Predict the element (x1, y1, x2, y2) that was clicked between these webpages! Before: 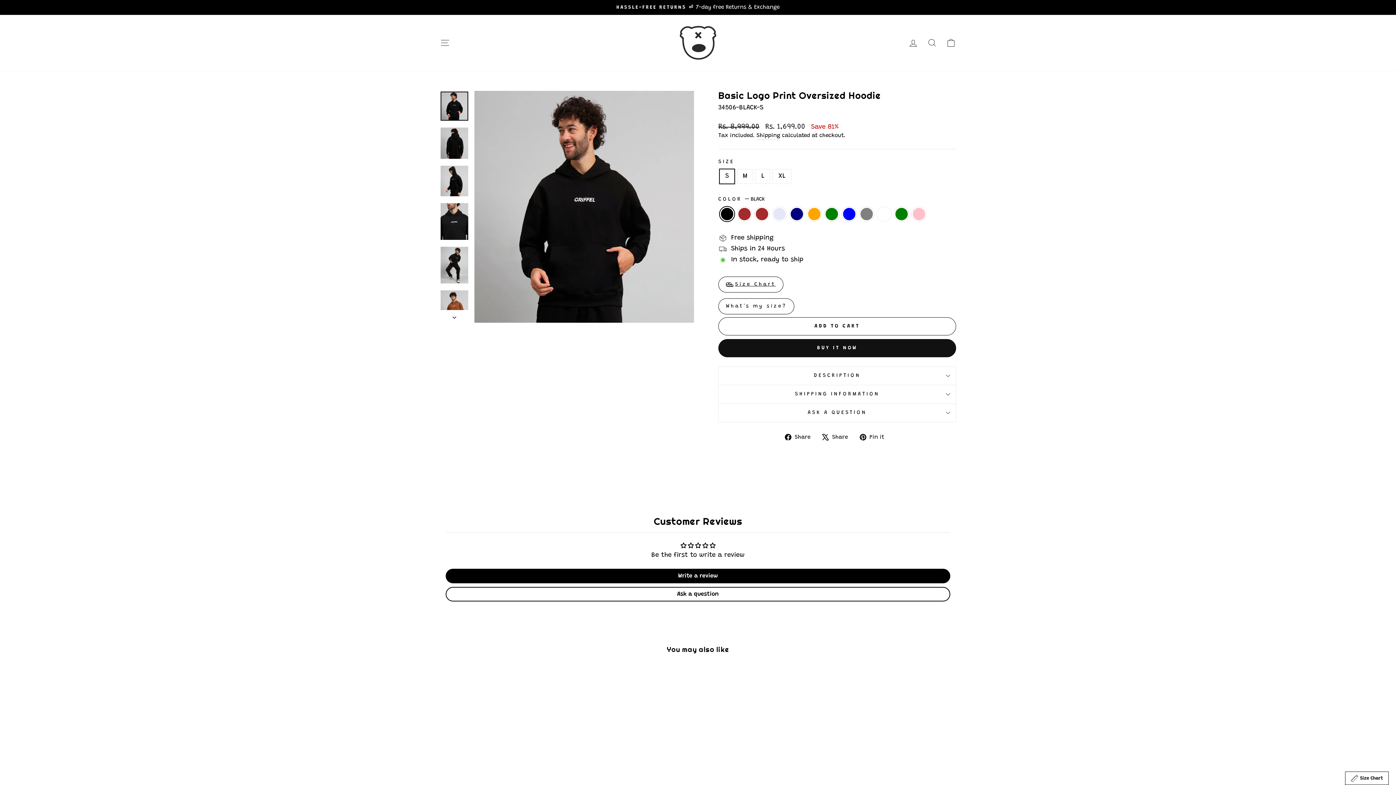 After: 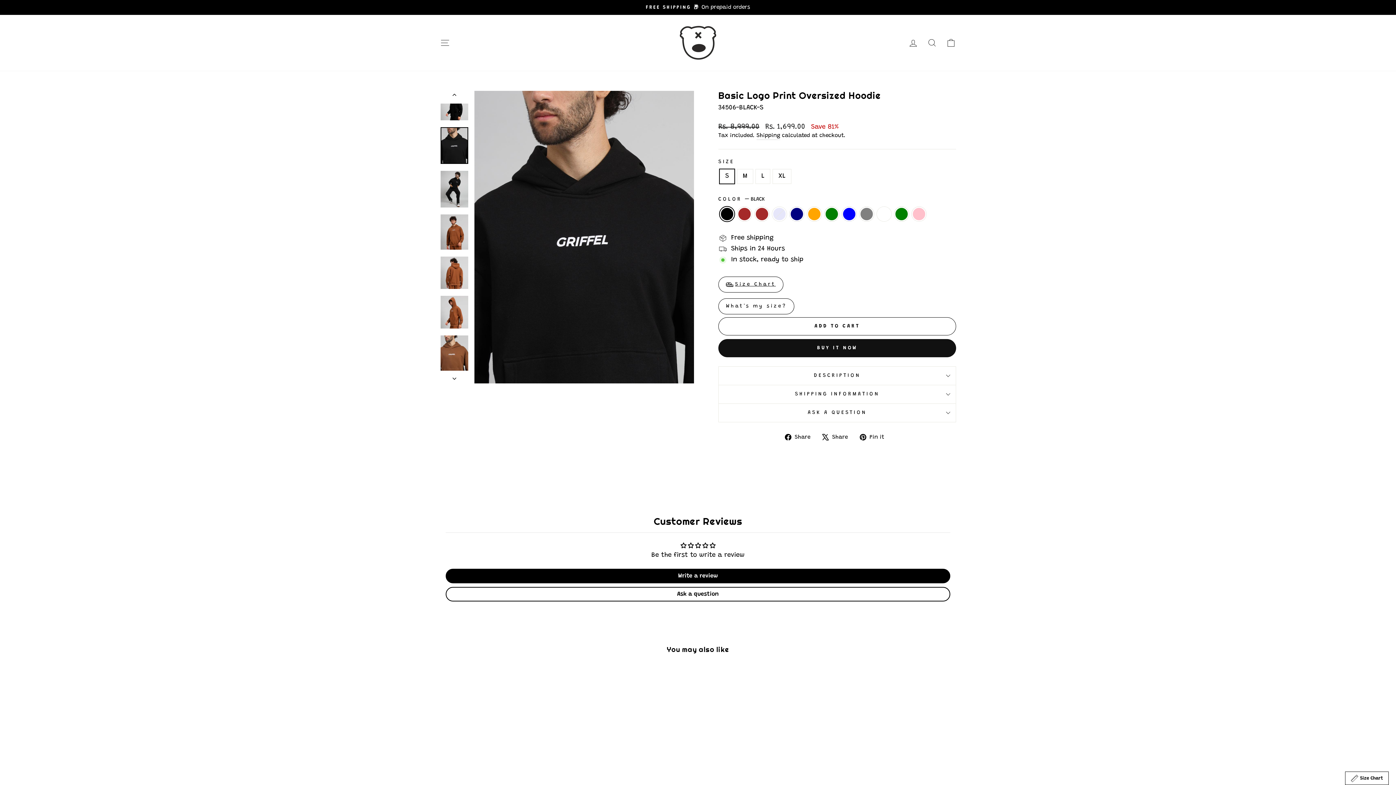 Action: bbox: (440, 203, 468, 240)